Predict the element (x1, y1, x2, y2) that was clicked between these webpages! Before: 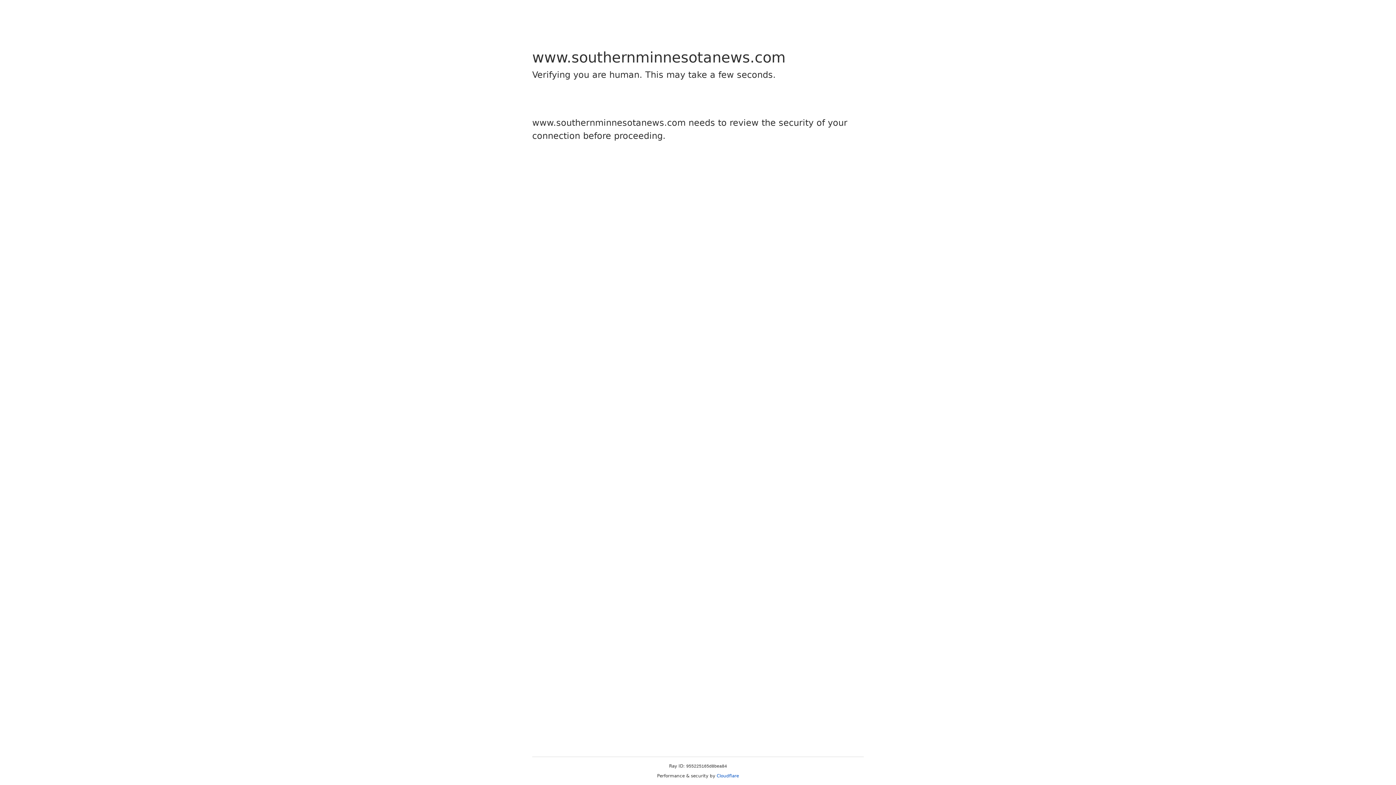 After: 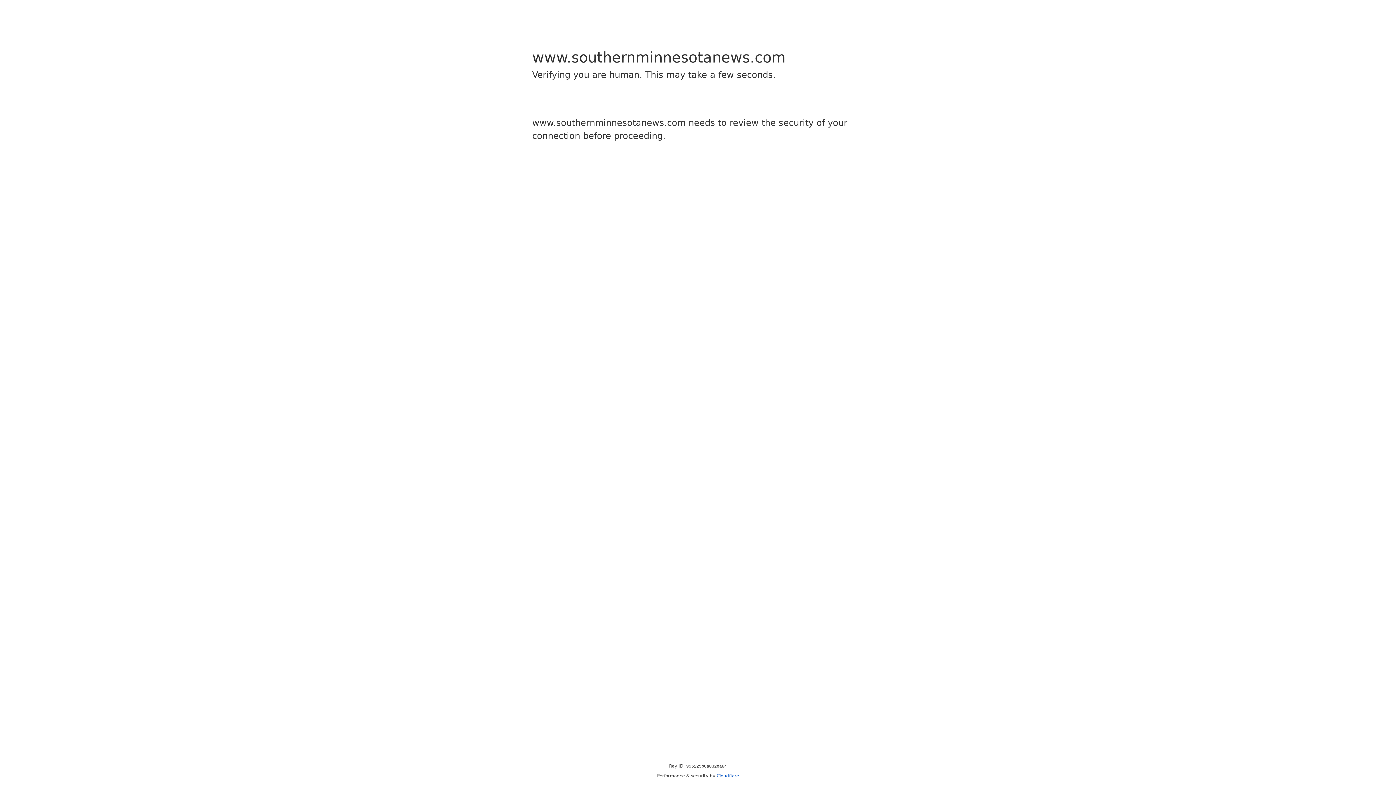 Action: label: Cloudflare bbox: (716, 773, 739, 778)